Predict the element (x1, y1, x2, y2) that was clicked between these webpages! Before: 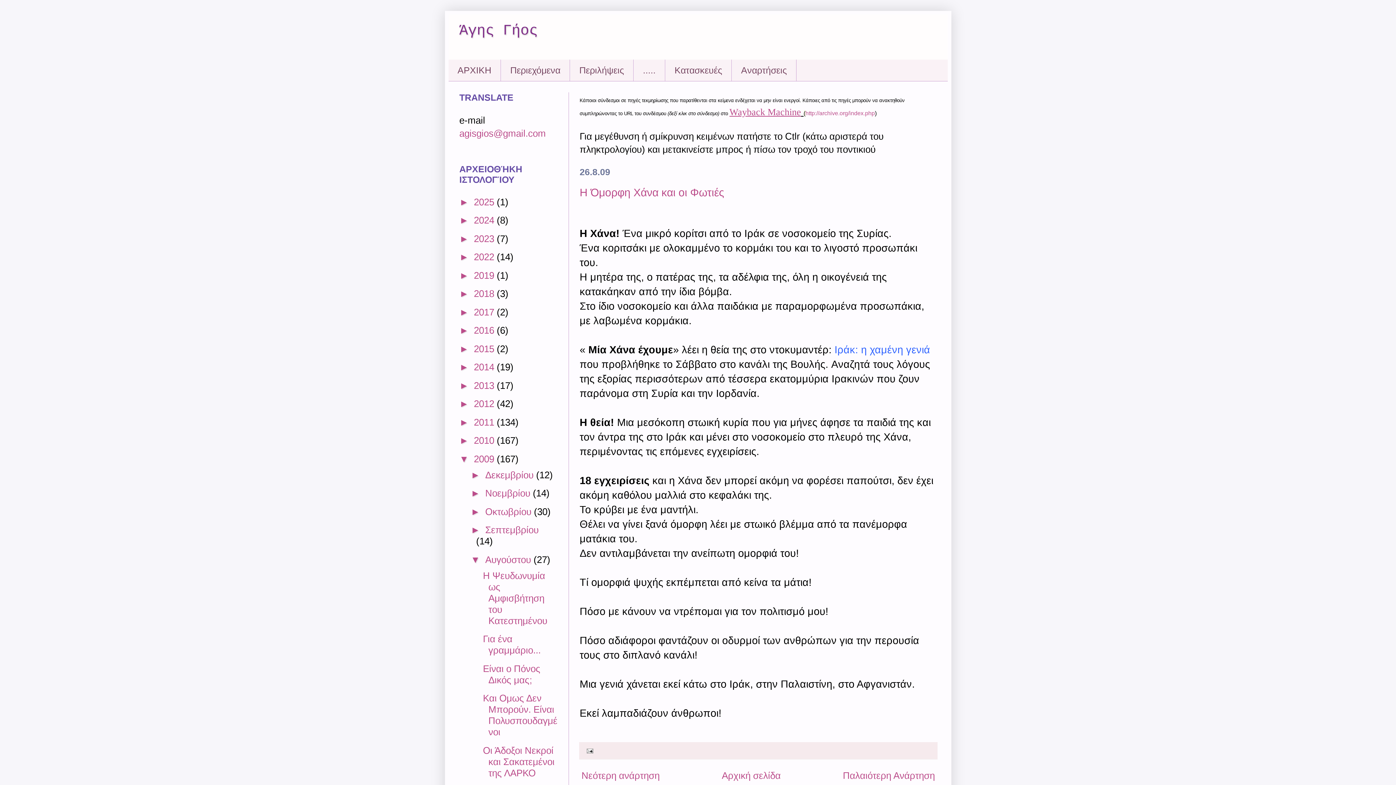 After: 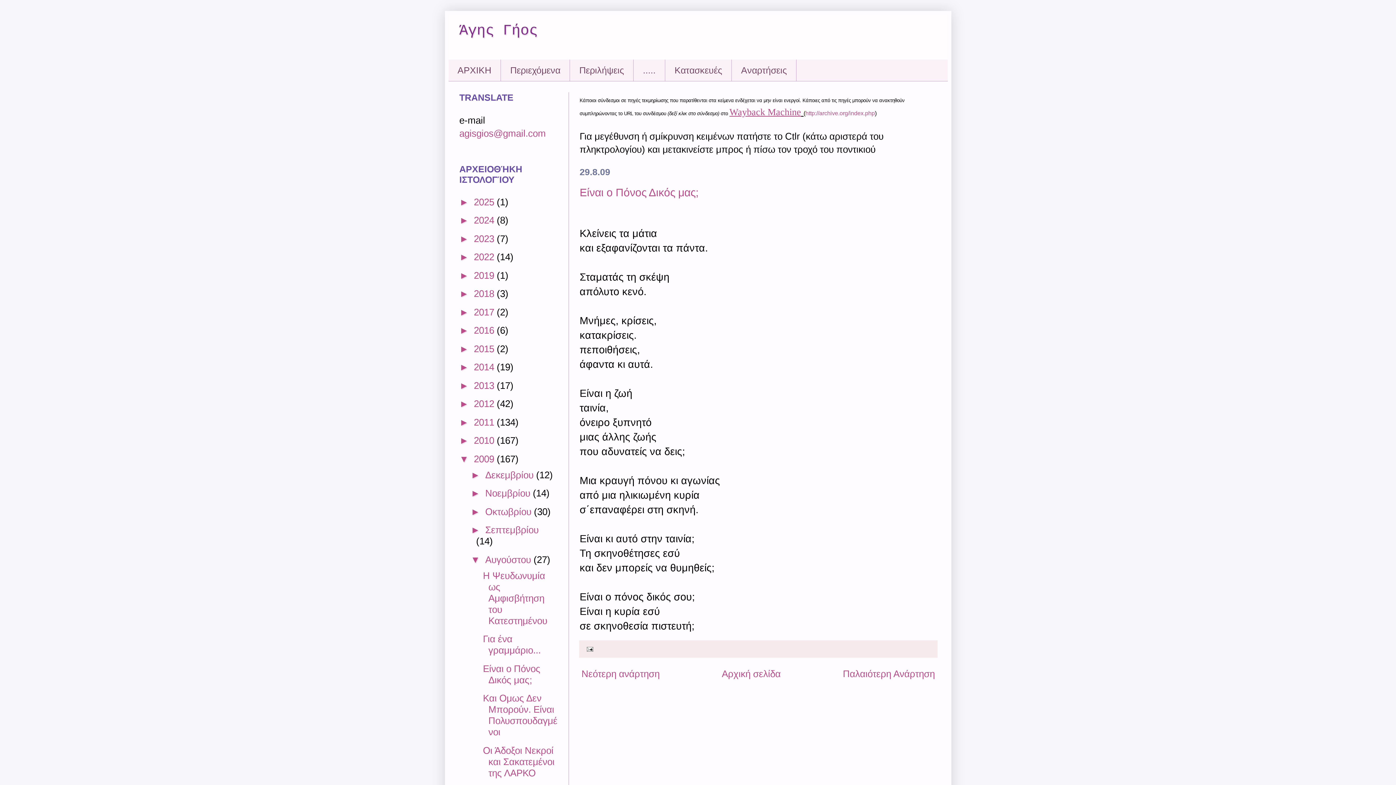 Action: bbox: (483, 663, 540, 685) label: Είναι ο Πόνος Δικός μας;